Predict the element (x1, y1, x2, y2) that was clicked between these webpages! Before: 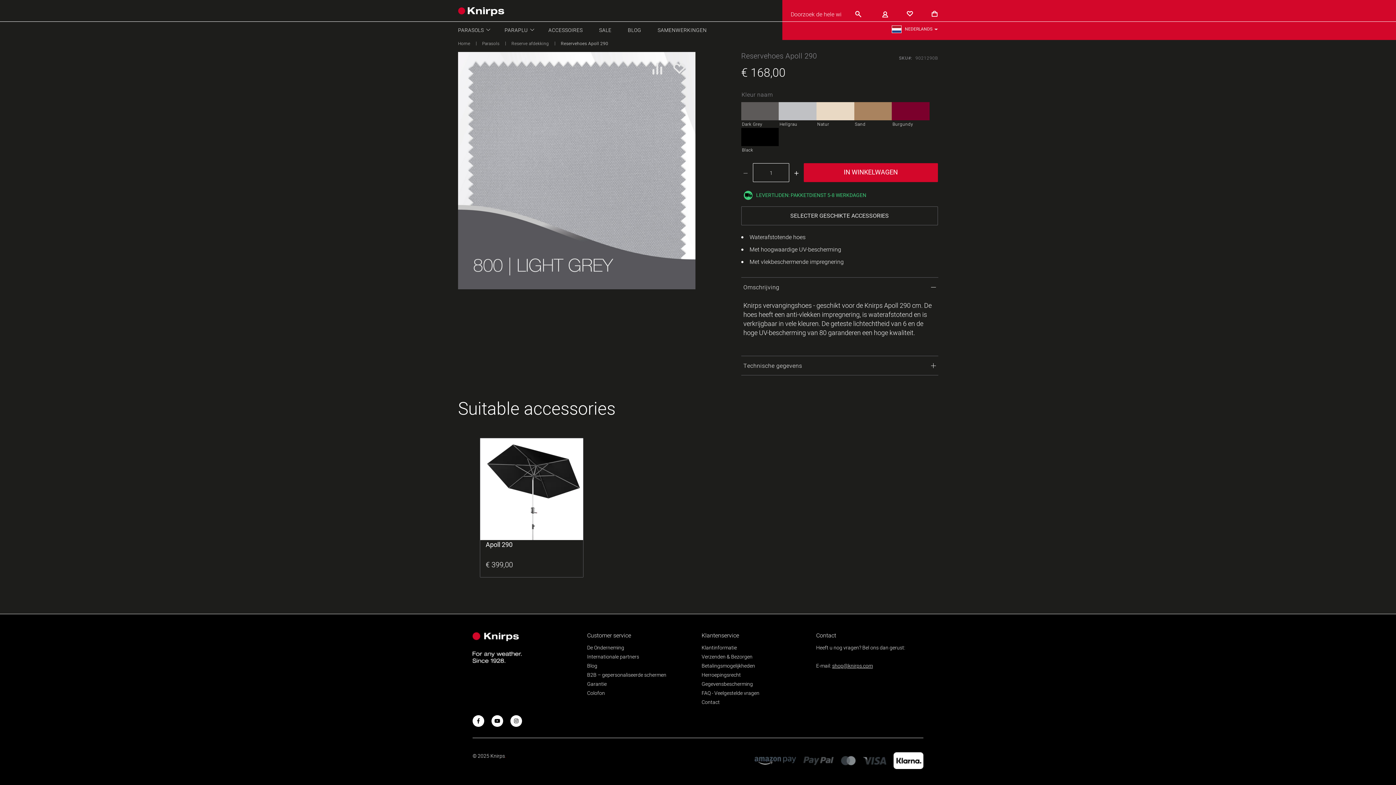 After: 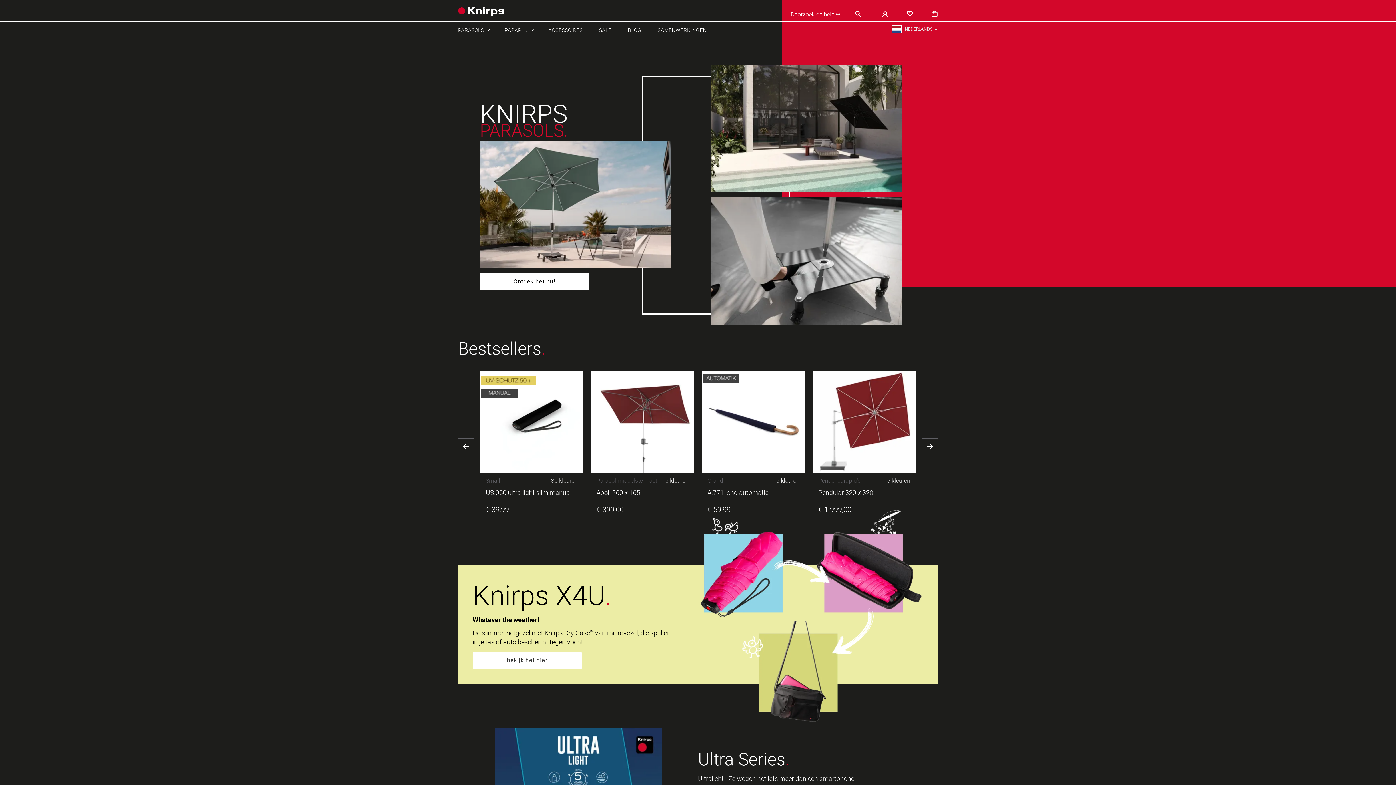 Action: label: store logo bbox: (458, 7, 504, 16)